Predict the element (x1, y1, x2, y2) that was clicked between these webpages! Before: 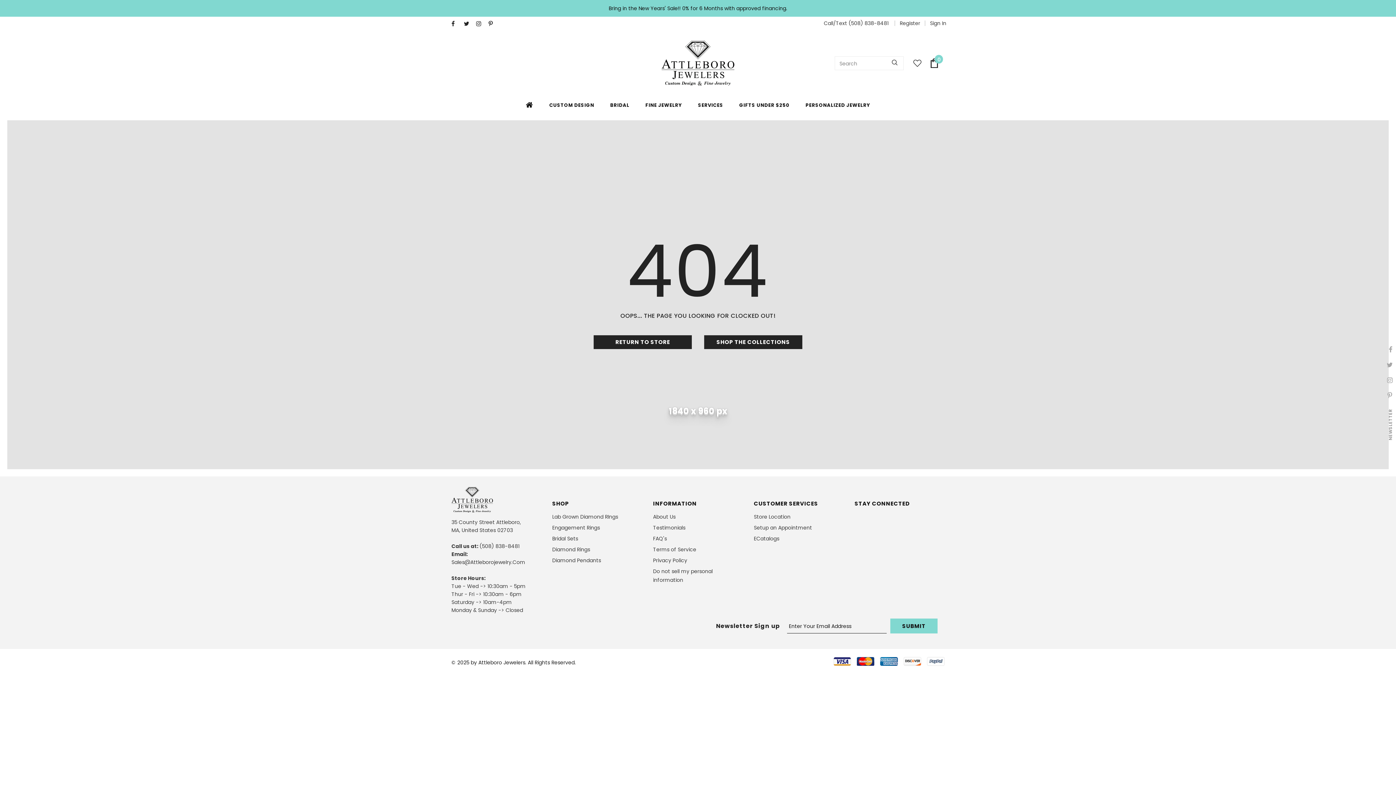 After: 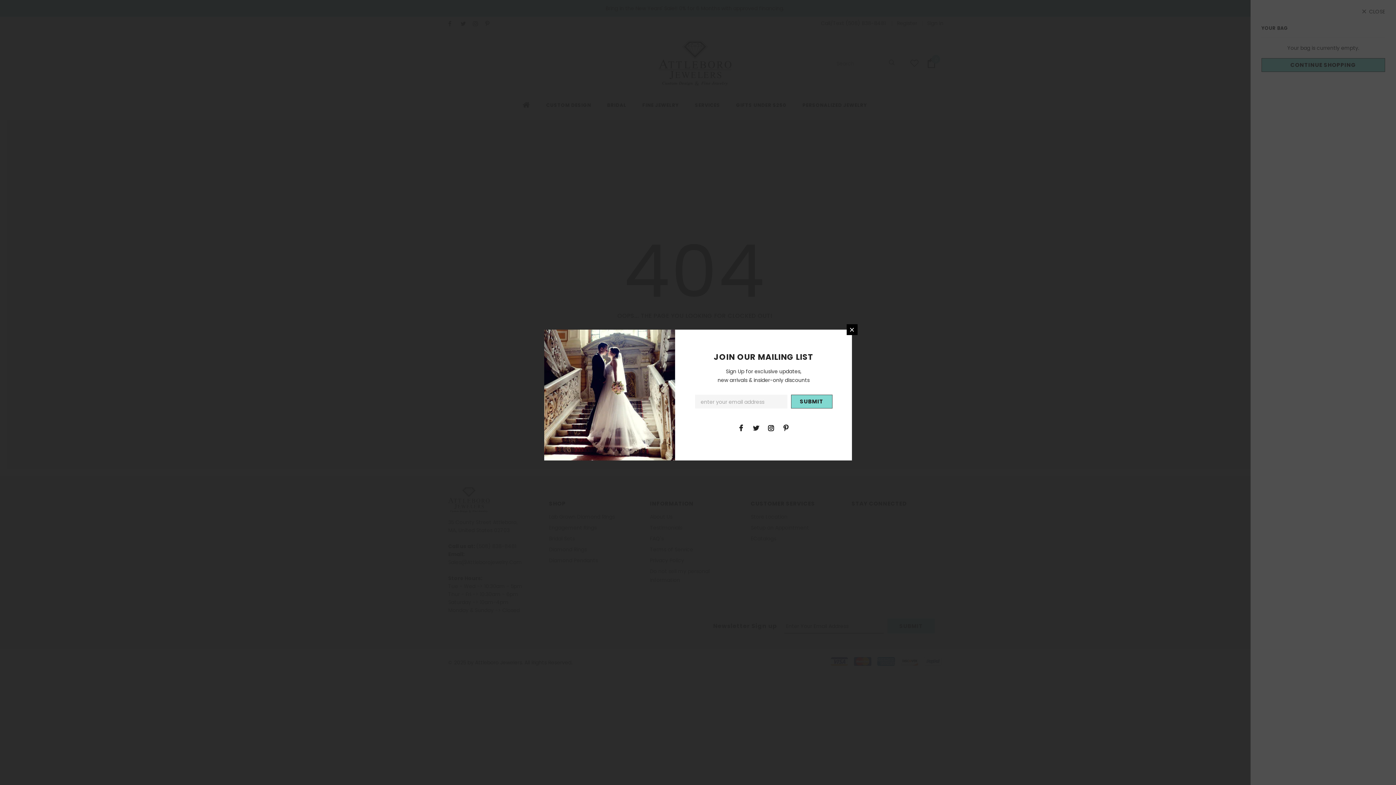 Action: label: 0 bbox: (929, 58, 939, 67)